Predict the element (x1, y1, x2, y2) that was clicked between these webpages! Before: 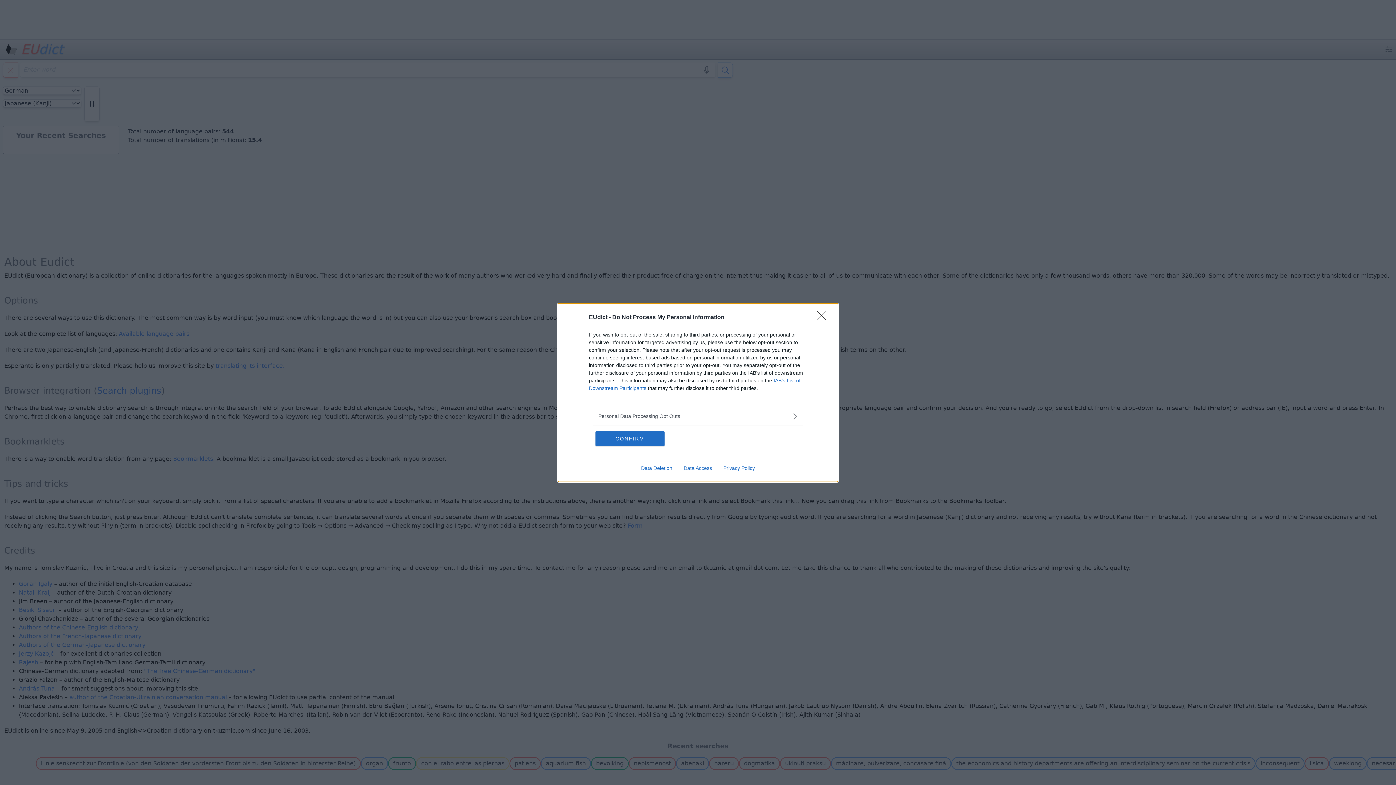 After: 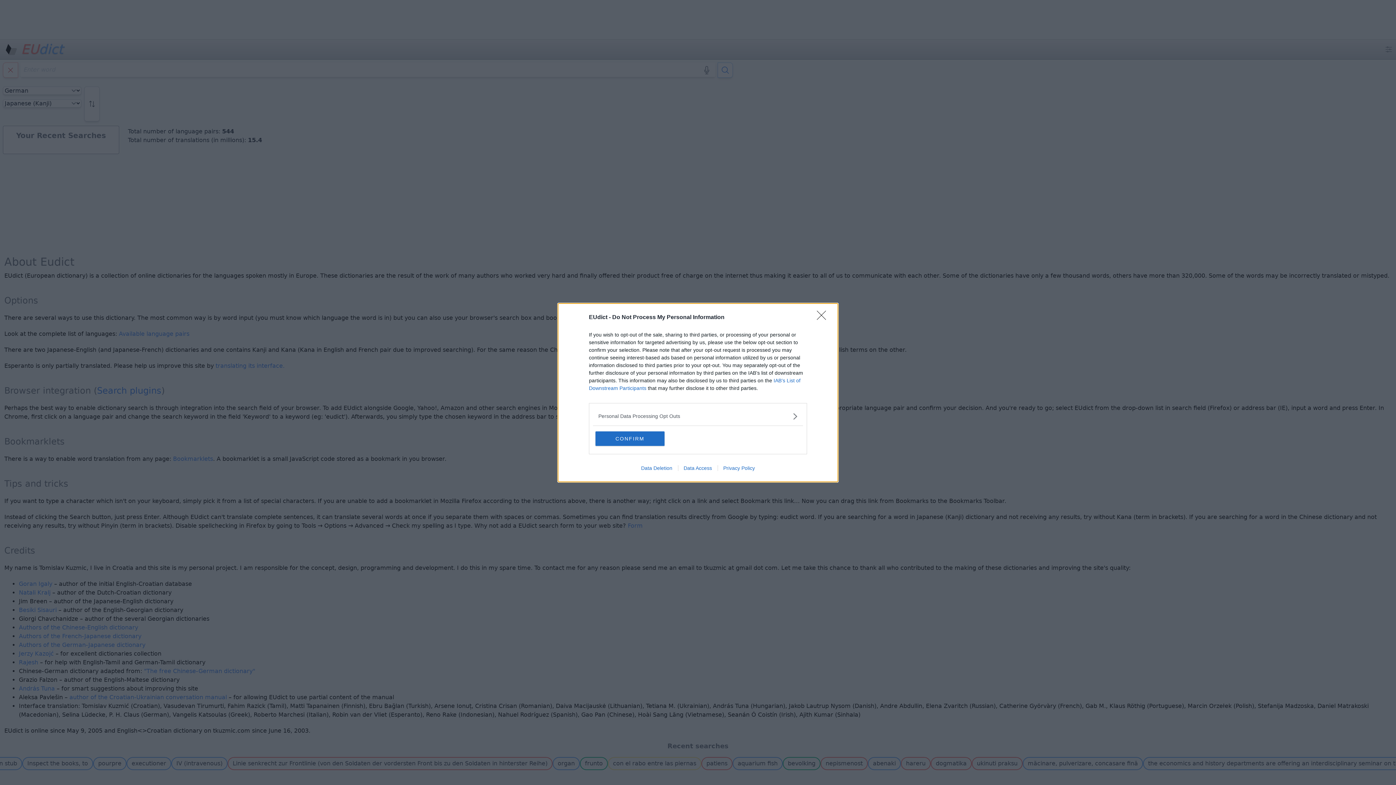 Action: label: Data Access bbox: (678, 465, 717, 471)